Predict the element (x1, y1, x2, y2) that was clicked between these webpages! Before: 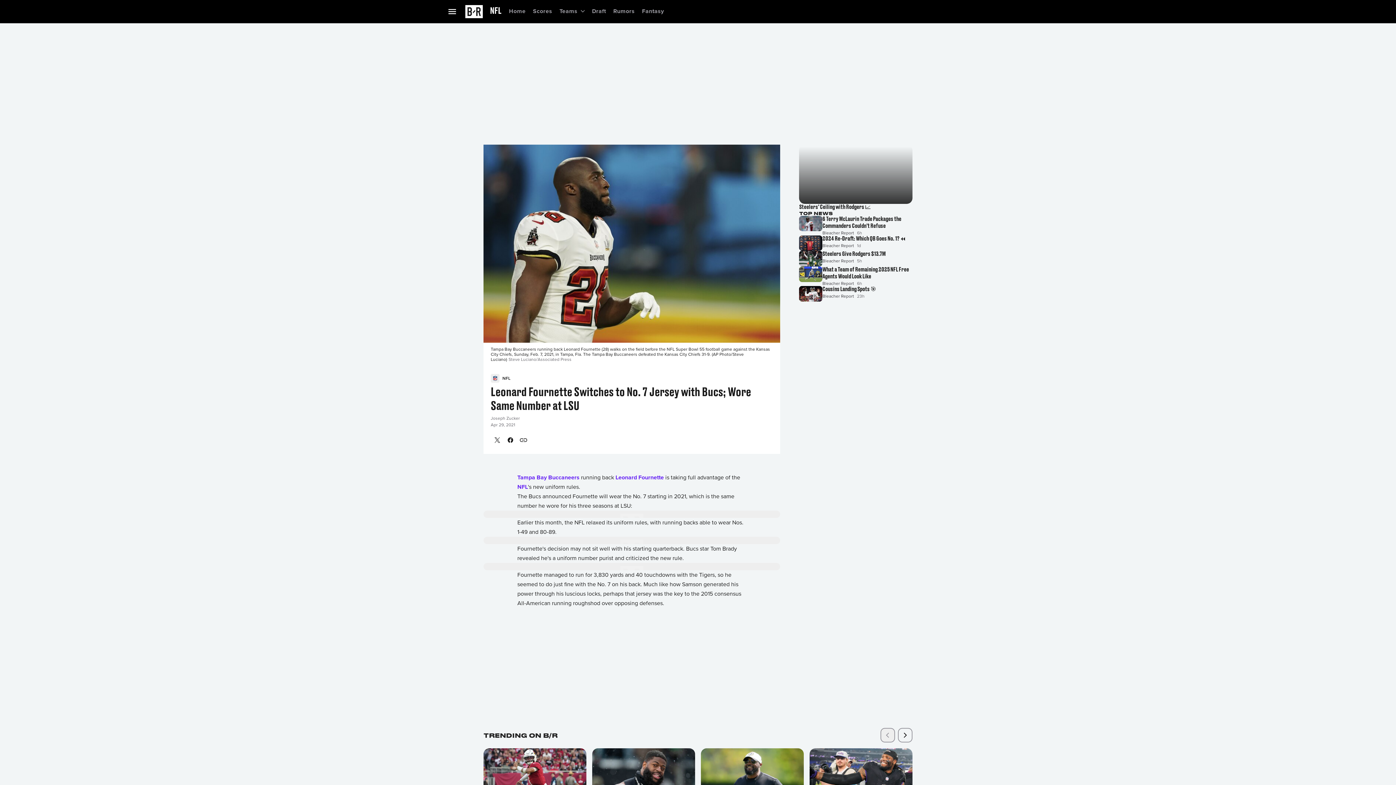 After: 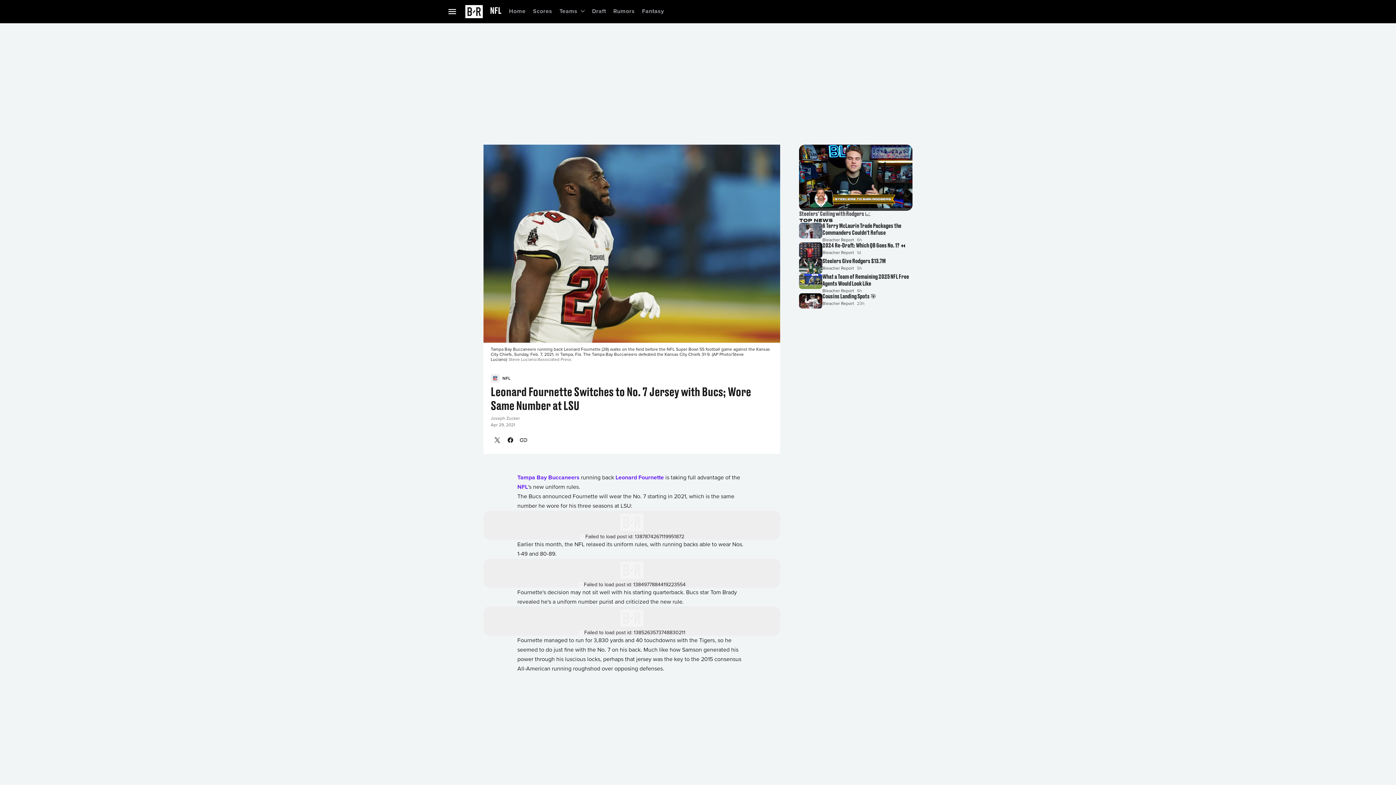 Action: bbox: (799, 144, 912, 215) label: 01:59
Steelers' Ceiling with Rodgers 📈